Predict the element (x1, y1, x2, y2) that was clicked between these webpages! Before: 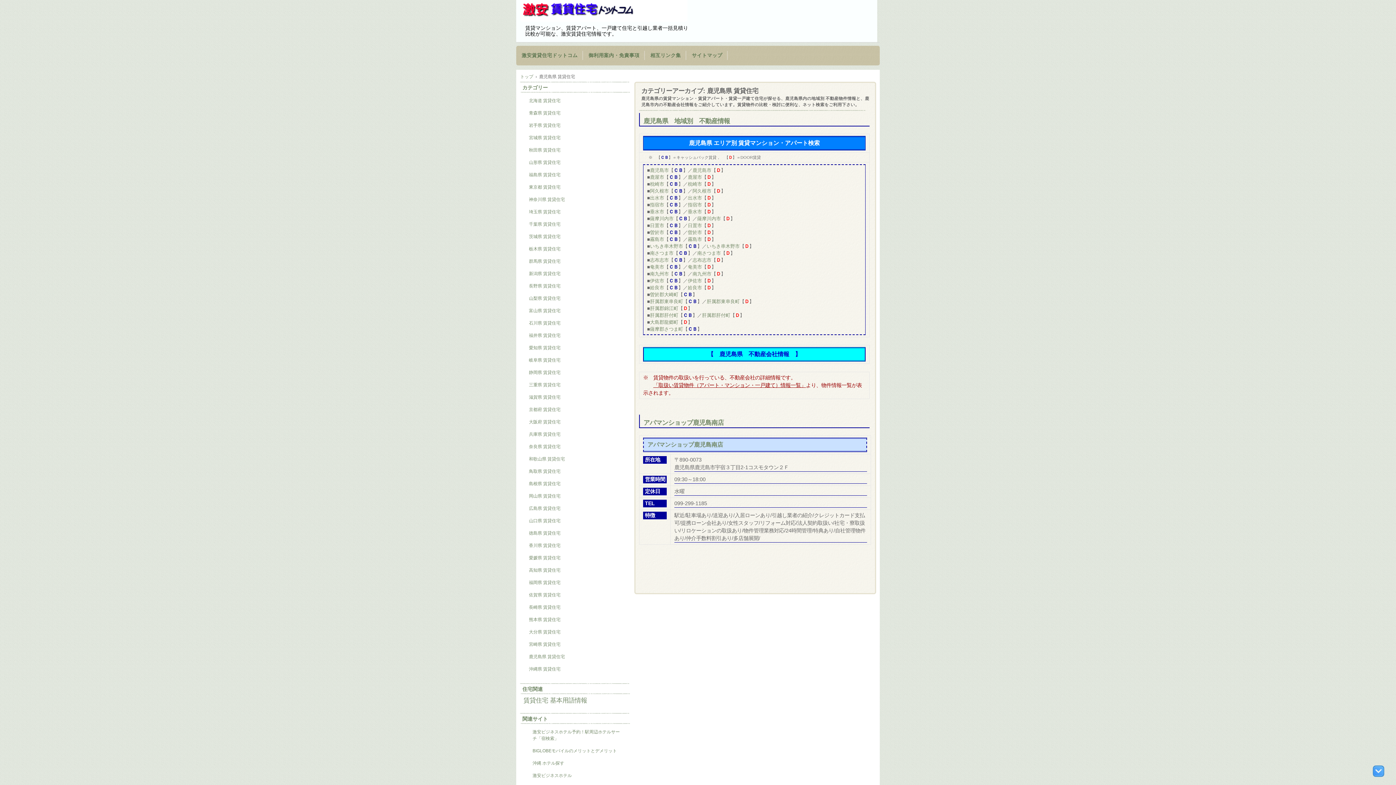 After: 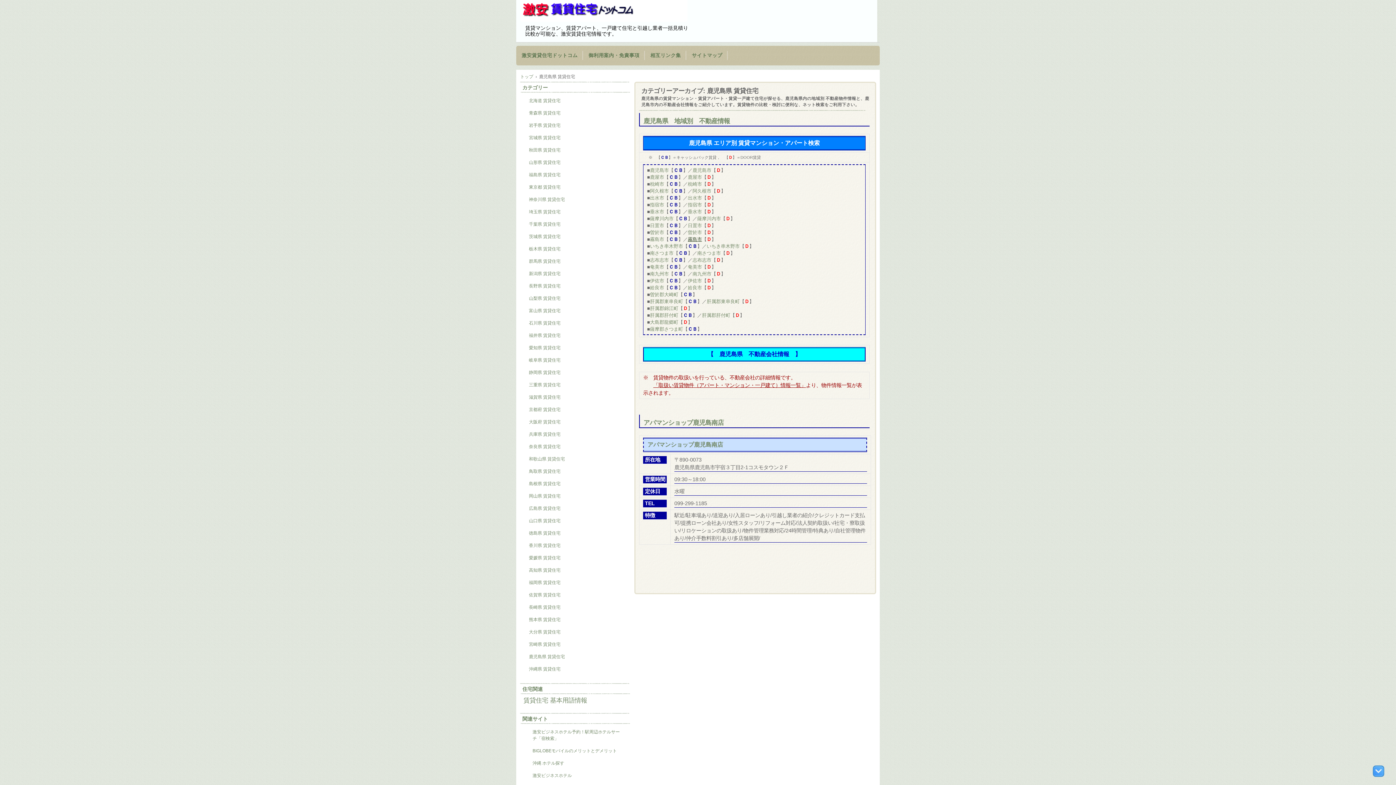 Action: bbox: (688, 236, 702, 242) label: 霧島市